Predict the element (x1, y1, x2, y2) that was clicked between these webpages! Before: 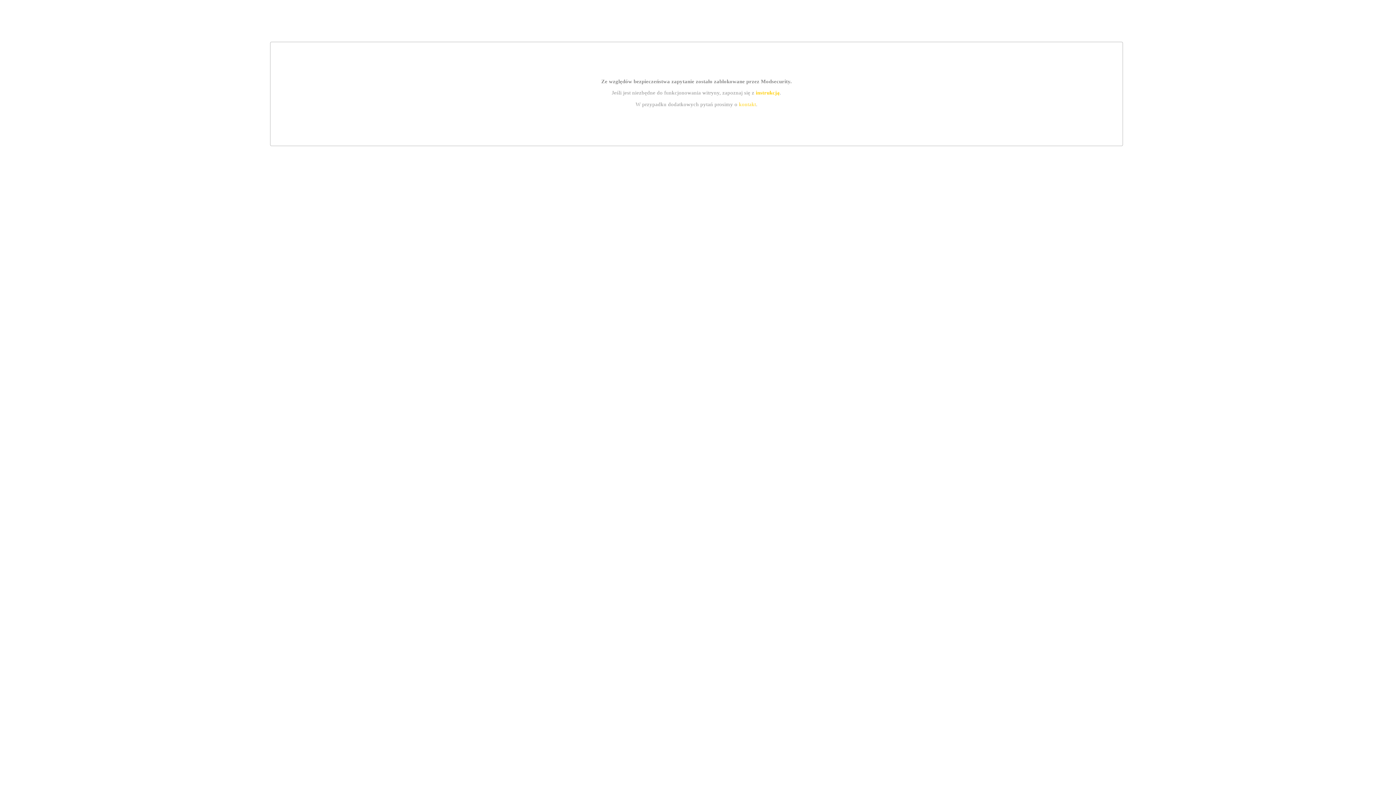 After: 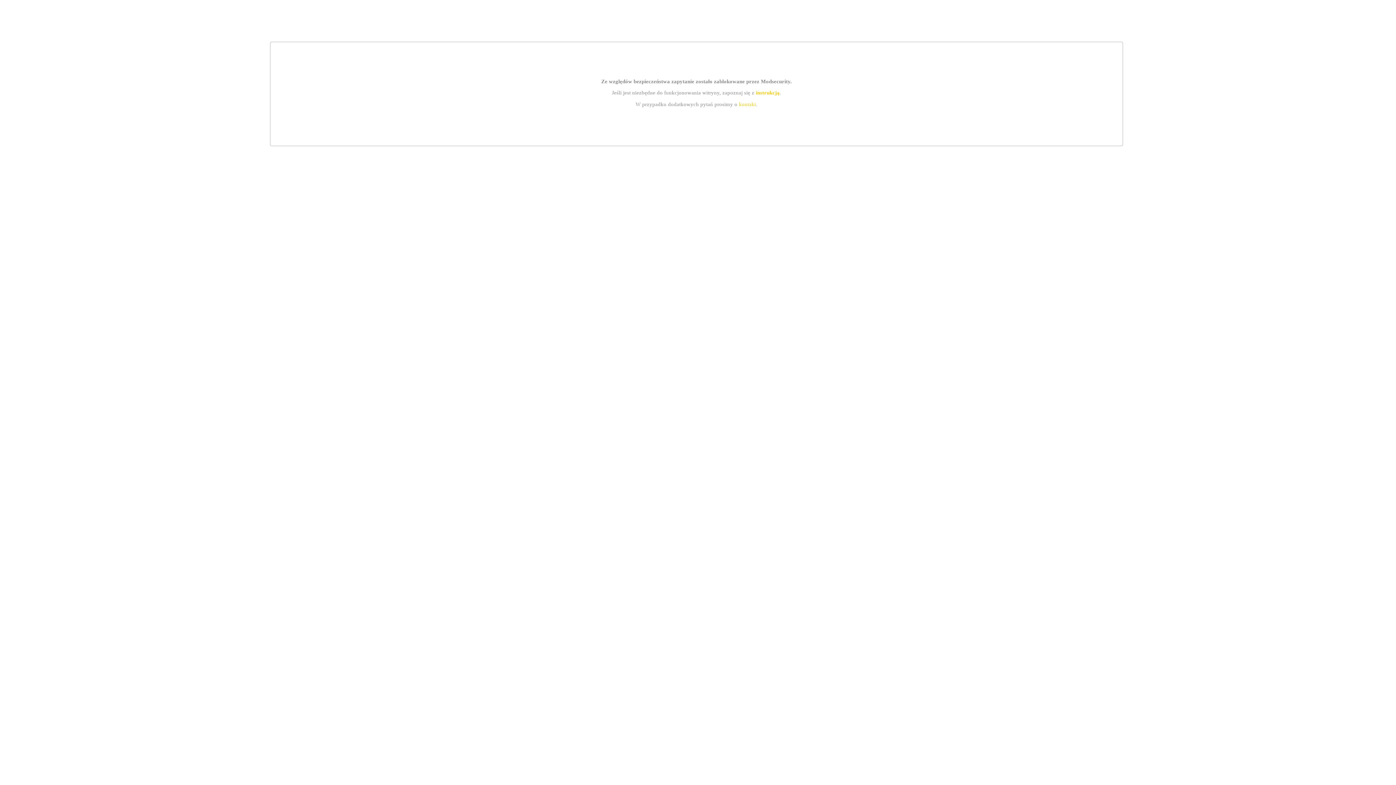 Action: label: kontakt bbox: (739, 101, 756, 107)